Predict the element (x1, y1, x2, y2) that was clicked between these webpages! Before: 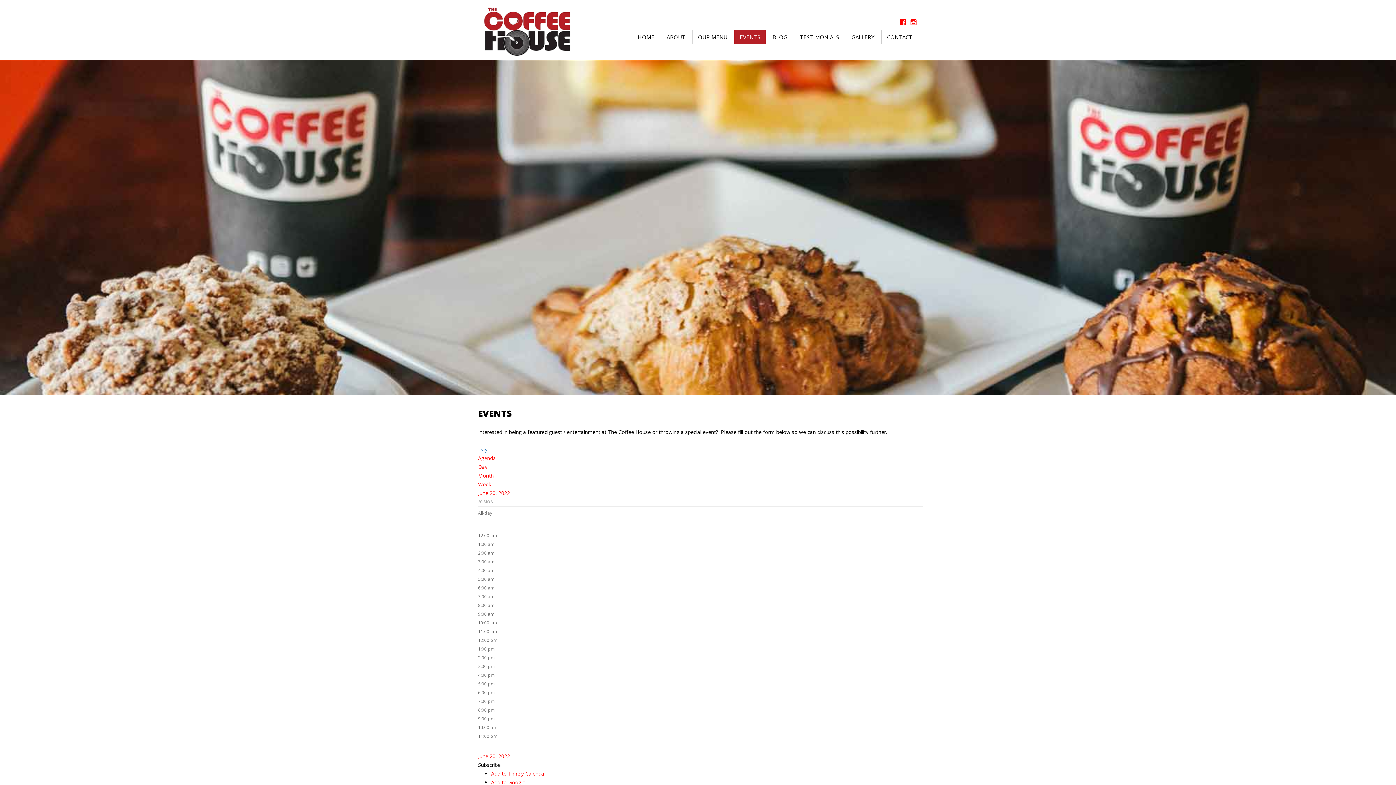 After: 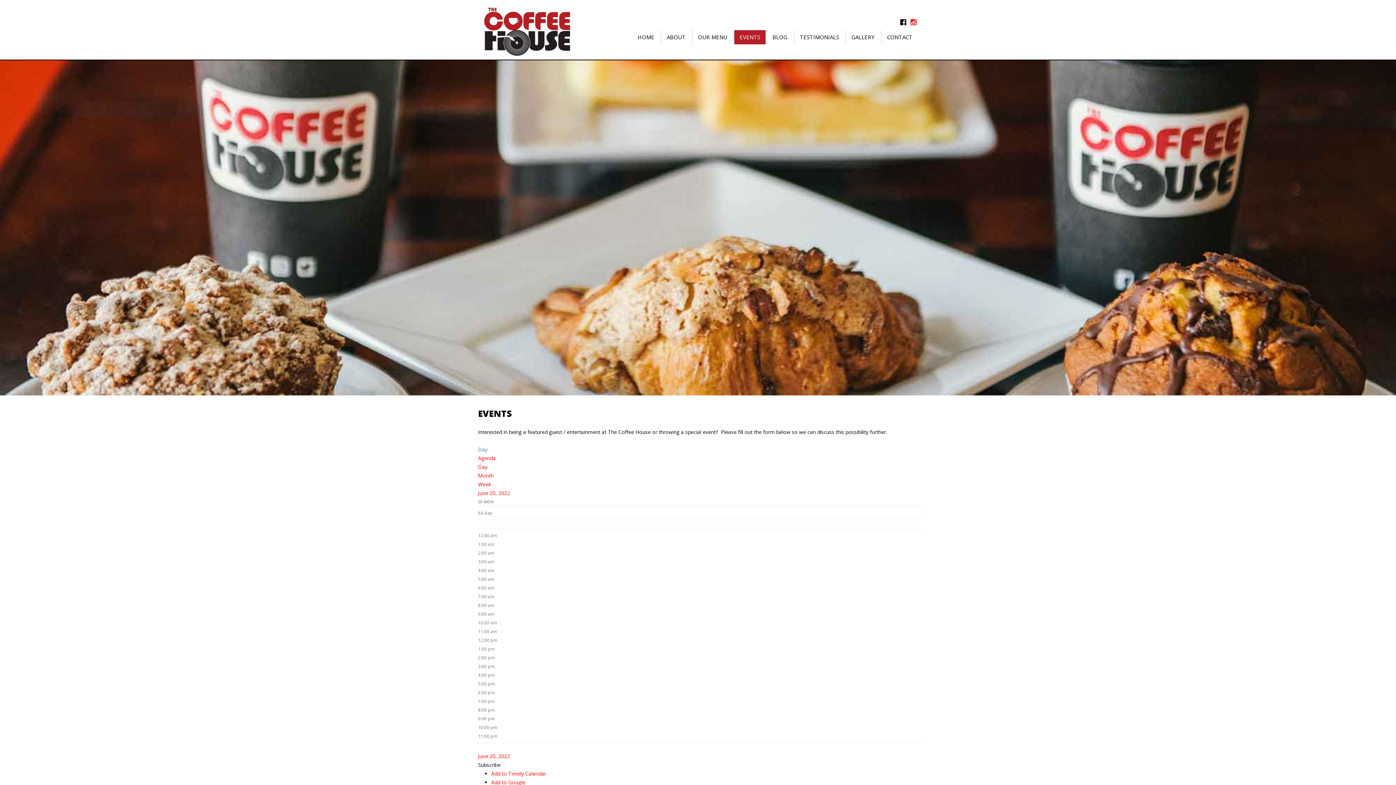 Action: bbox: (898, 19, 907, 26)